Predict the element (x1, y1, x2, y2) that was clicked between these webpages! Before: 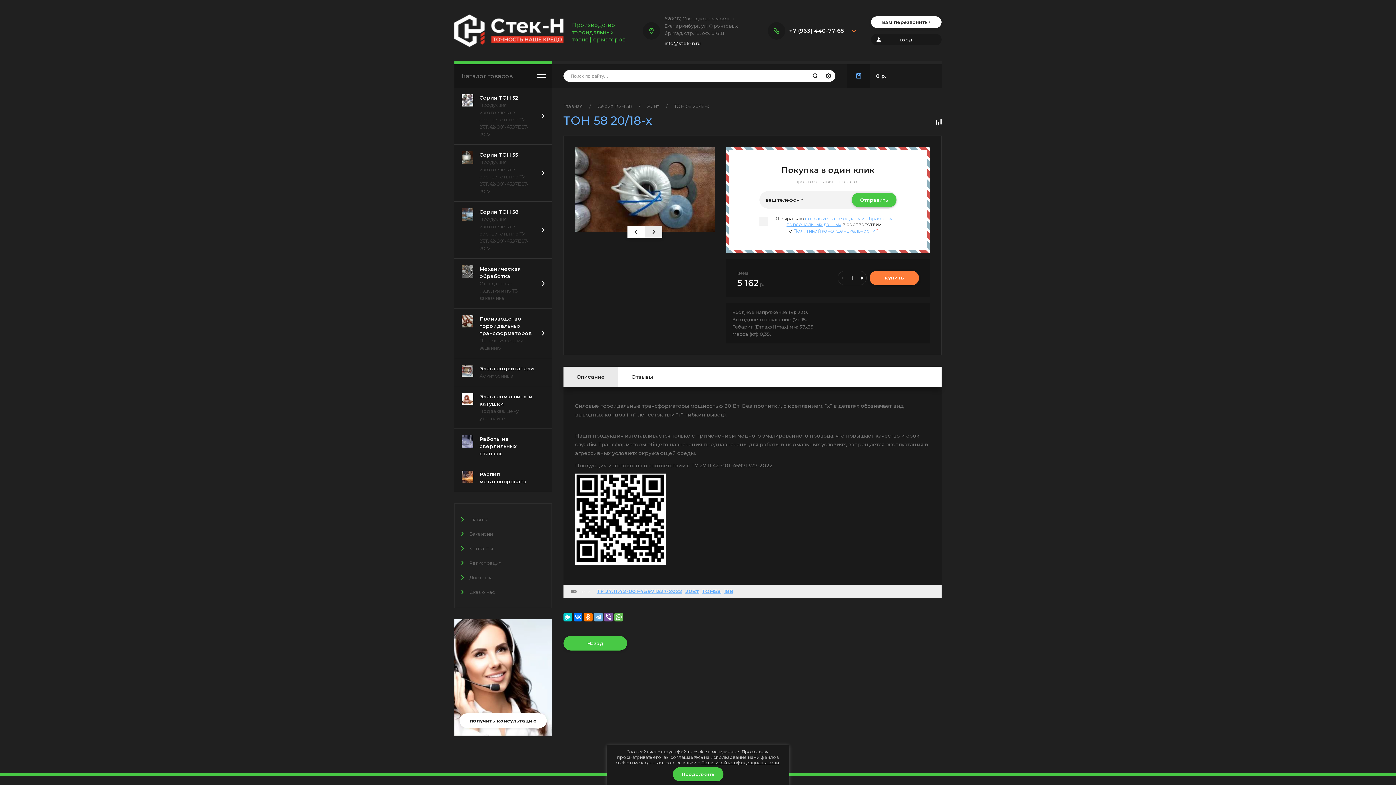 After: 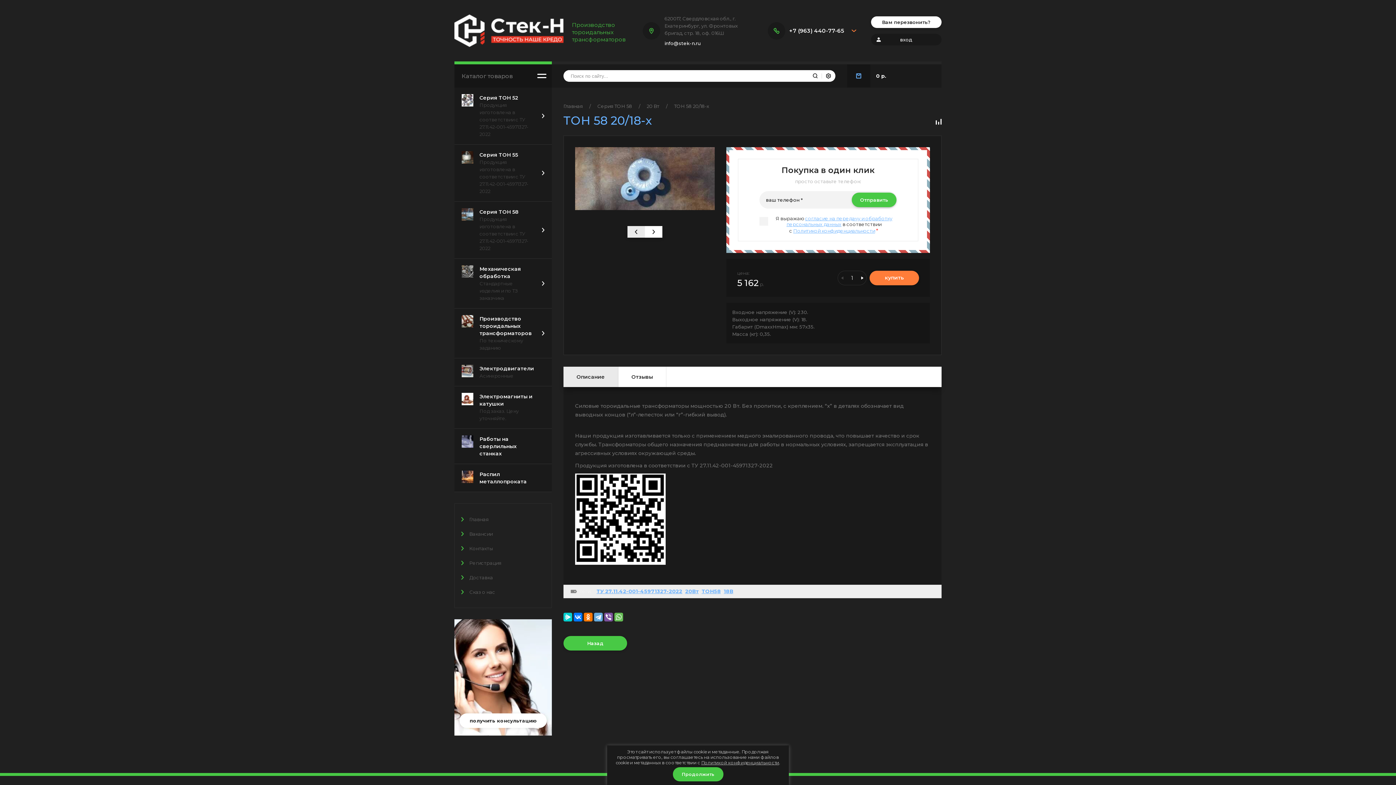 Action: bbox: (627, 226, 645, 237)